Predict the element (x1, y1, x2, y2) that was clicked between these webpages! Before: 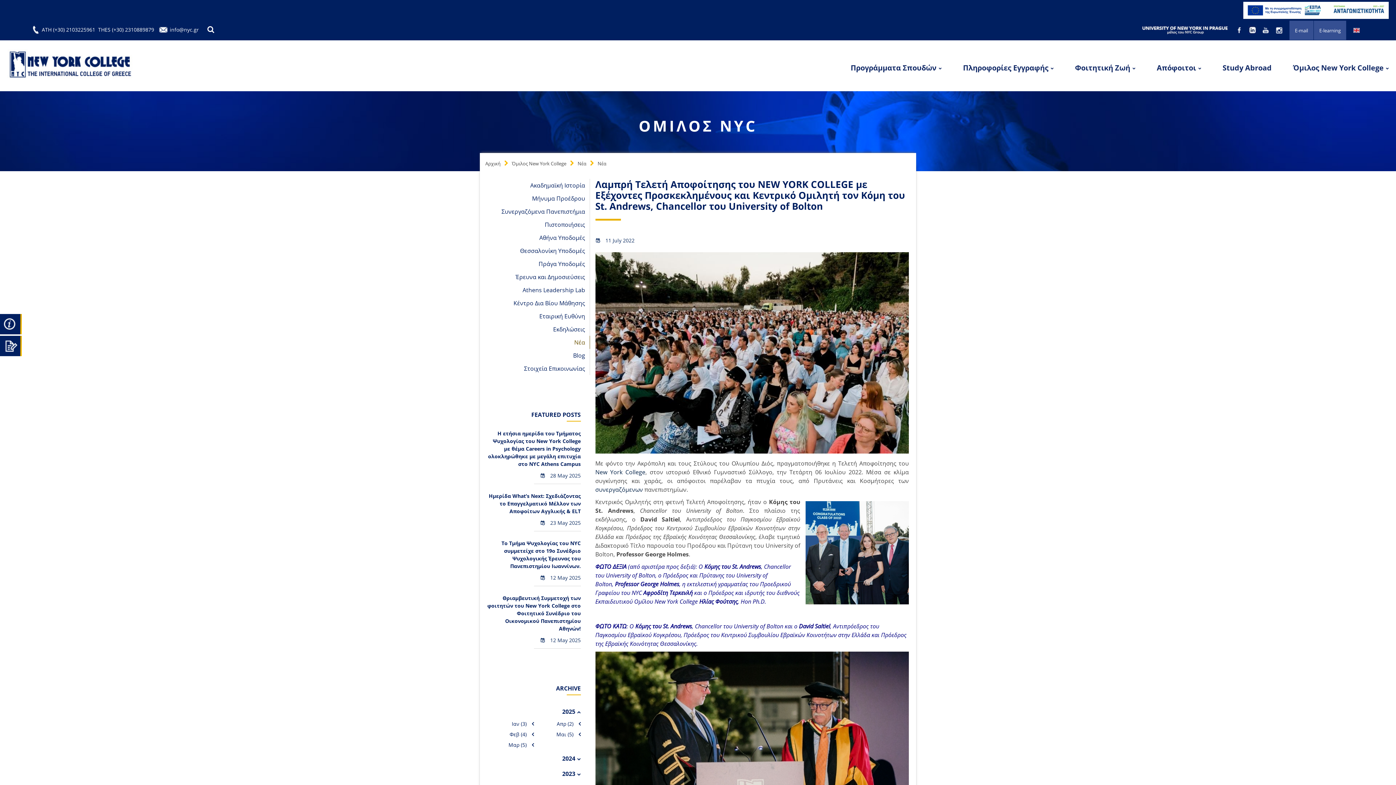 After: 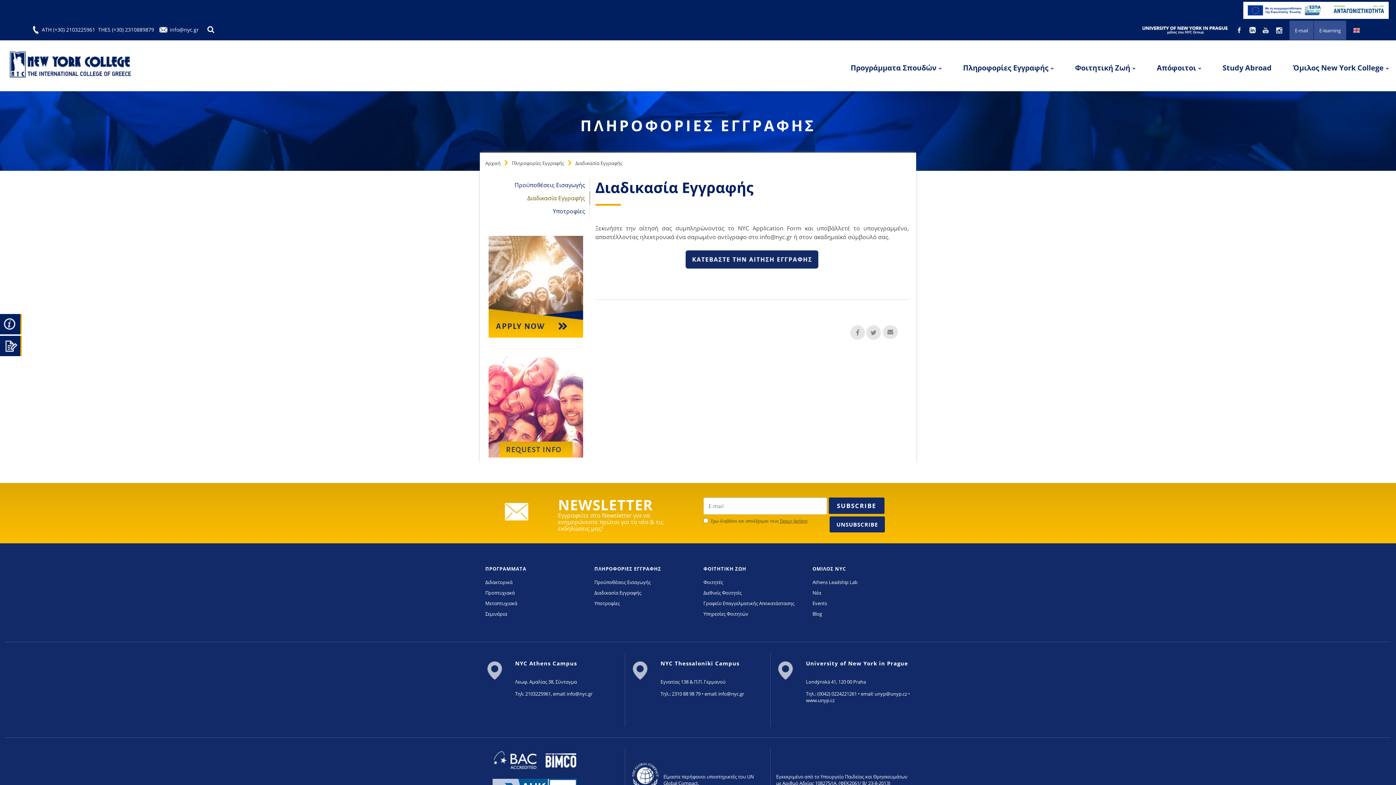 Action: bbox: (0, 336, 21, 354)